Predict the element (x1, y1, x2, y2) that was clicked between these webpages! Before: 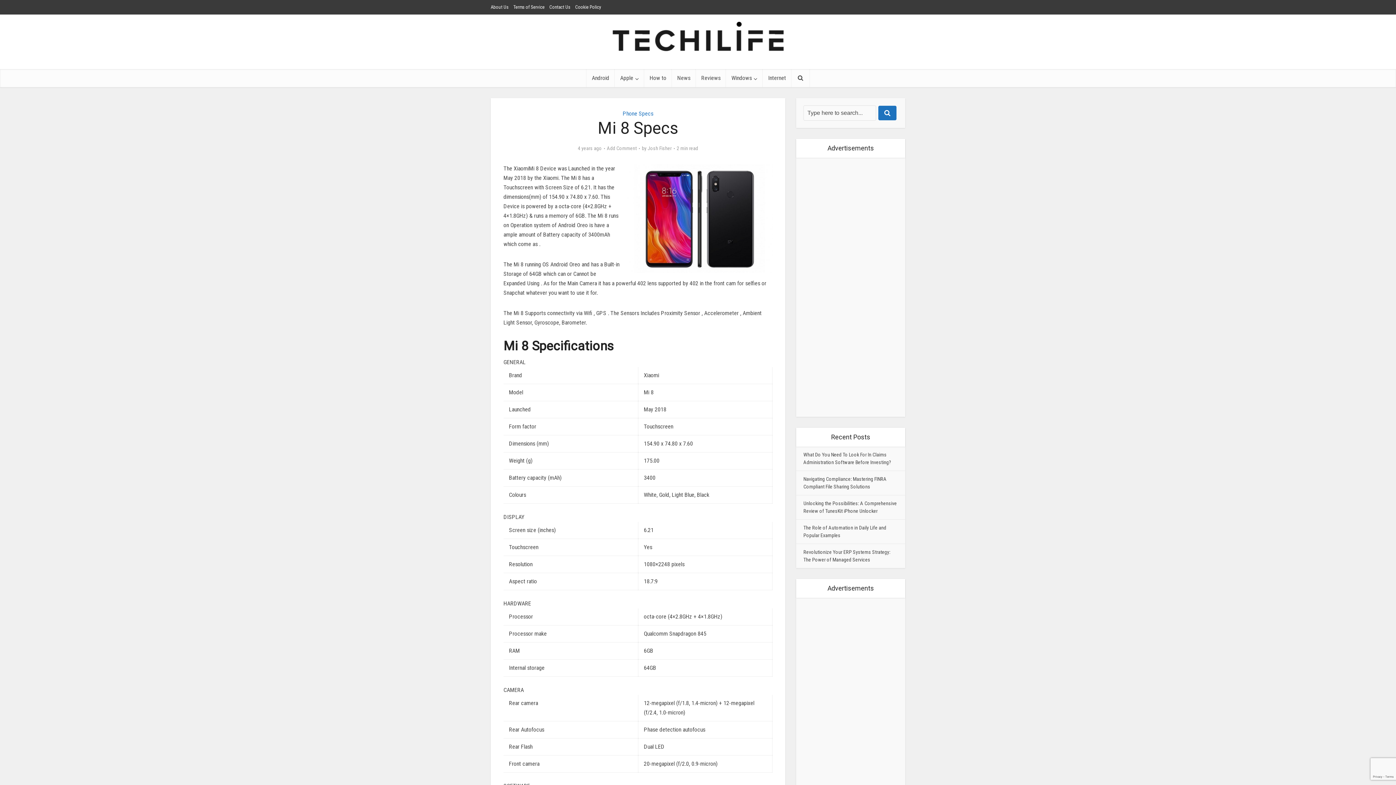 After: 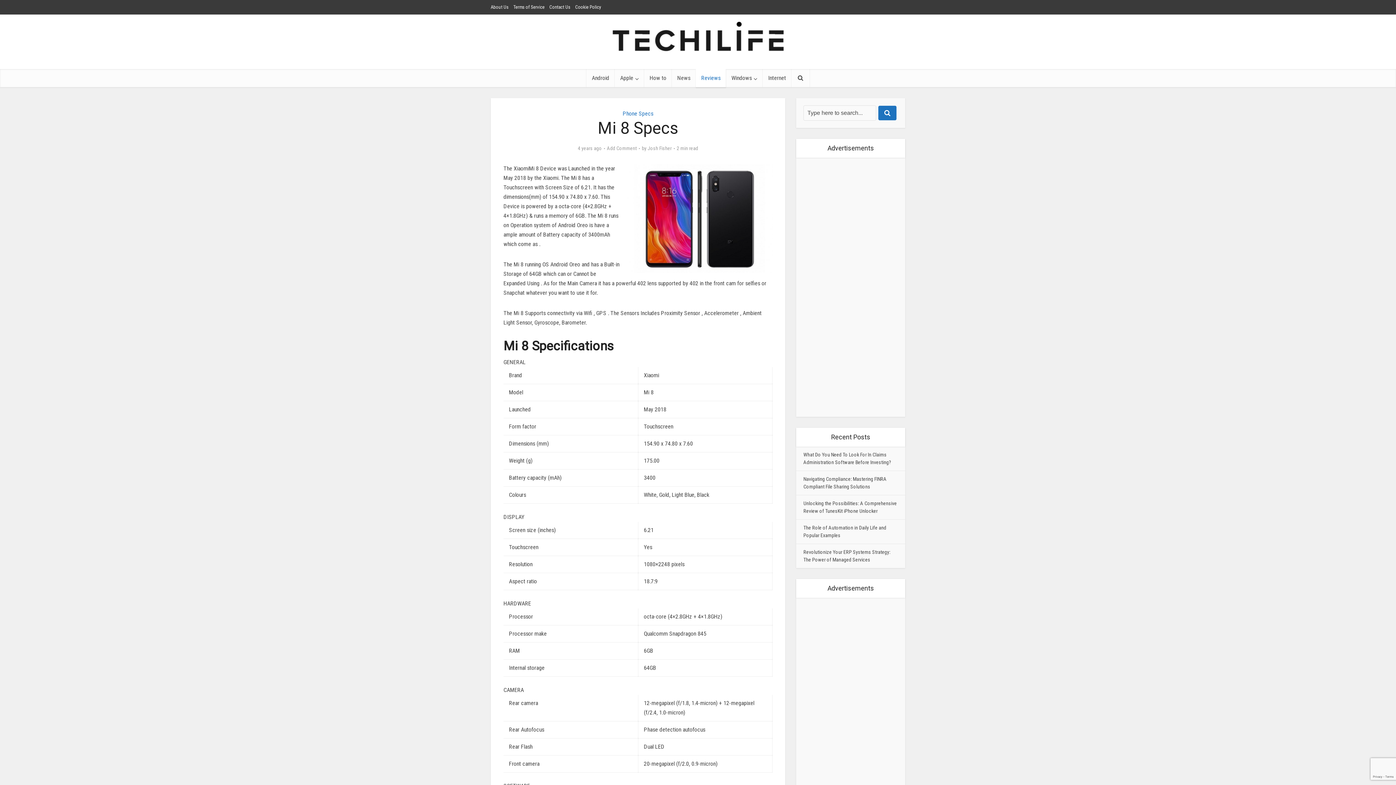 Action: label: Reviews bbox: (696, 69, 726, 87)